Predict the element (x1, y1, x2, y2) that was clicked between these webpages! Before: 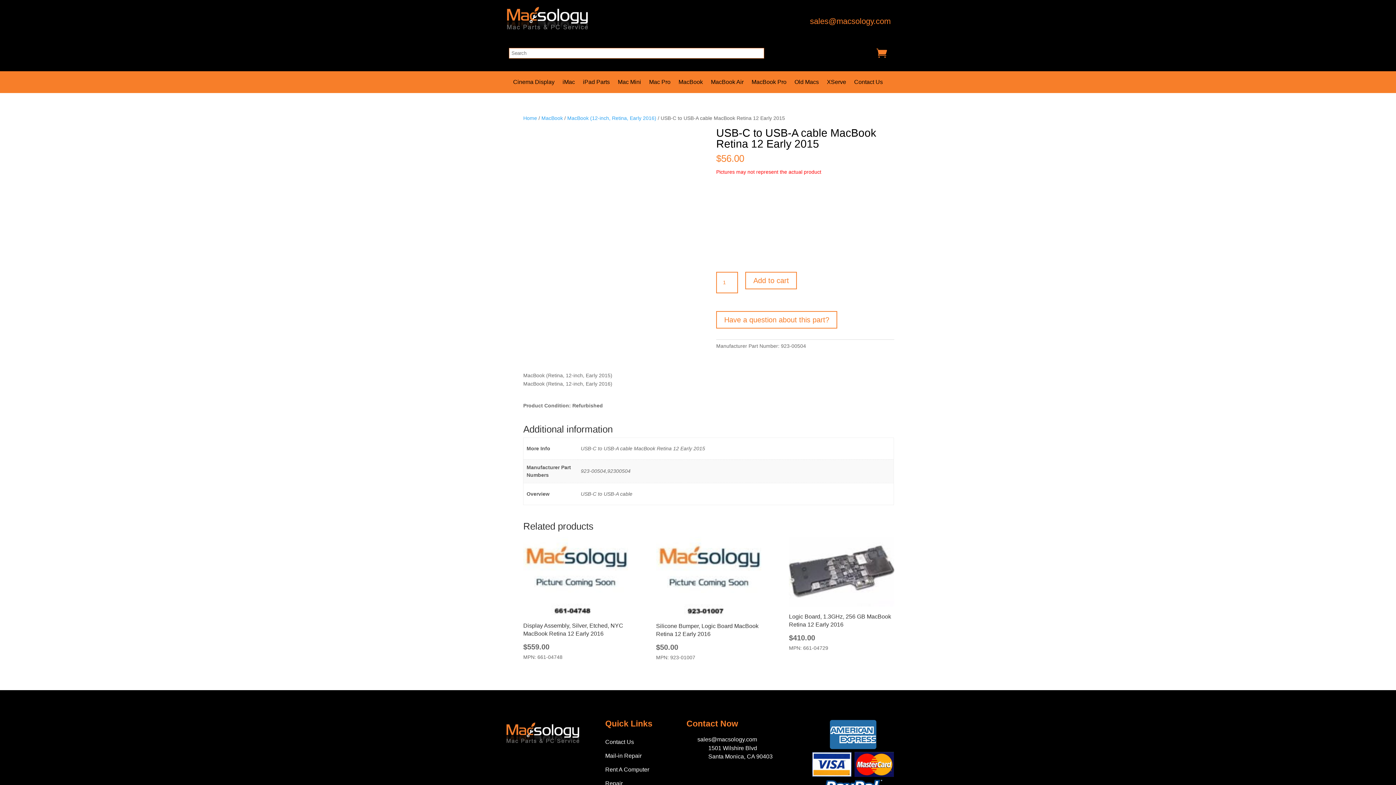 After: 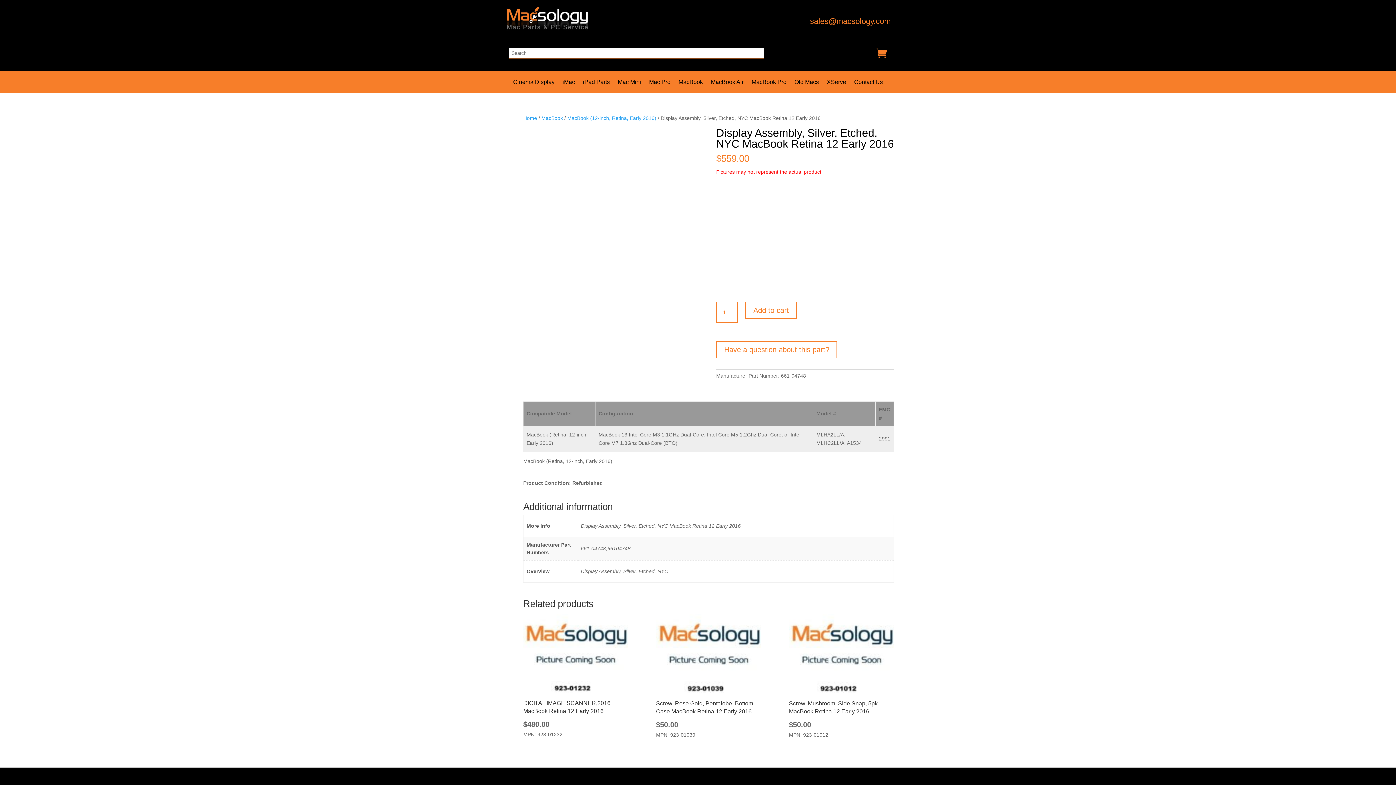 Action: bbox: (523, 536, 628, 653) label: Display Assembly, Silver, Etched, NYC MacBook Retina 12 Early 2016
$559.00